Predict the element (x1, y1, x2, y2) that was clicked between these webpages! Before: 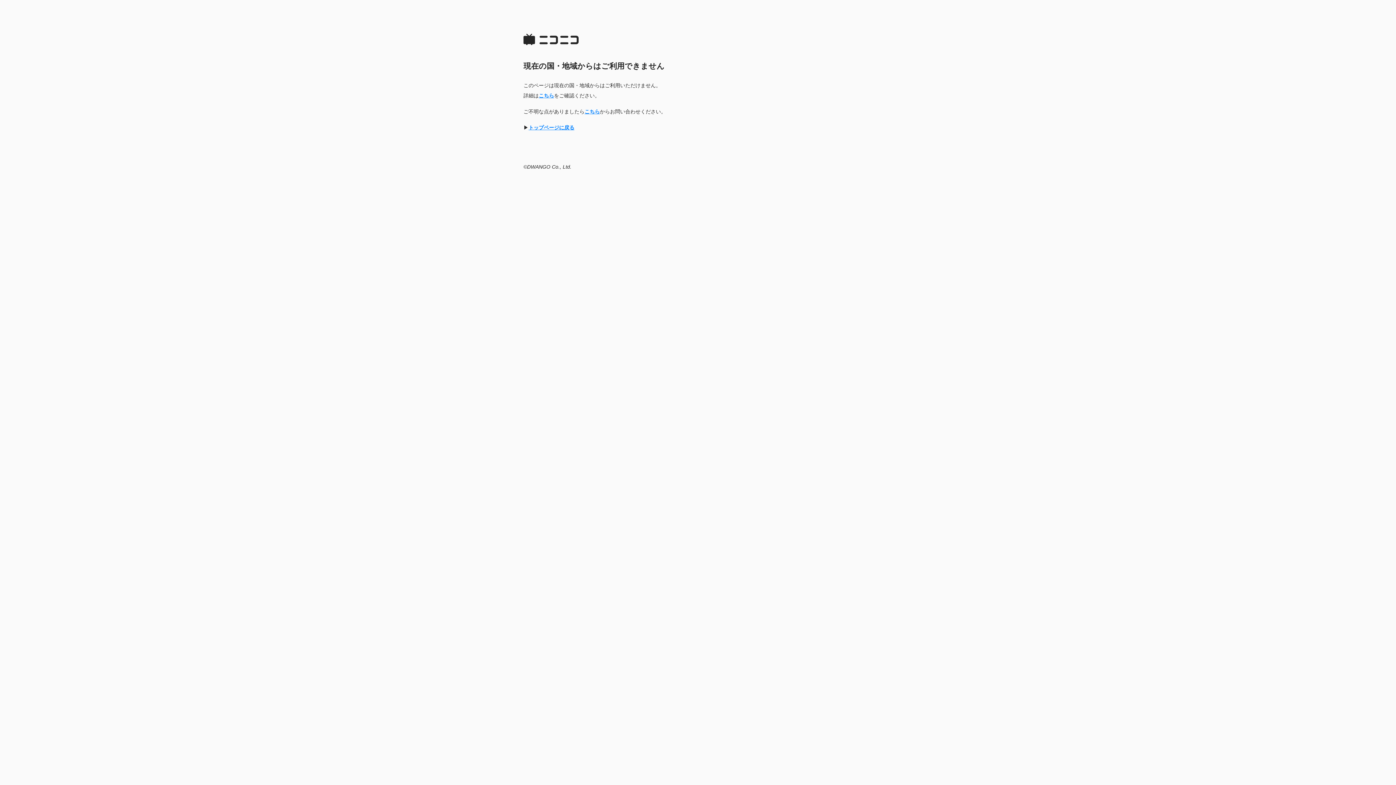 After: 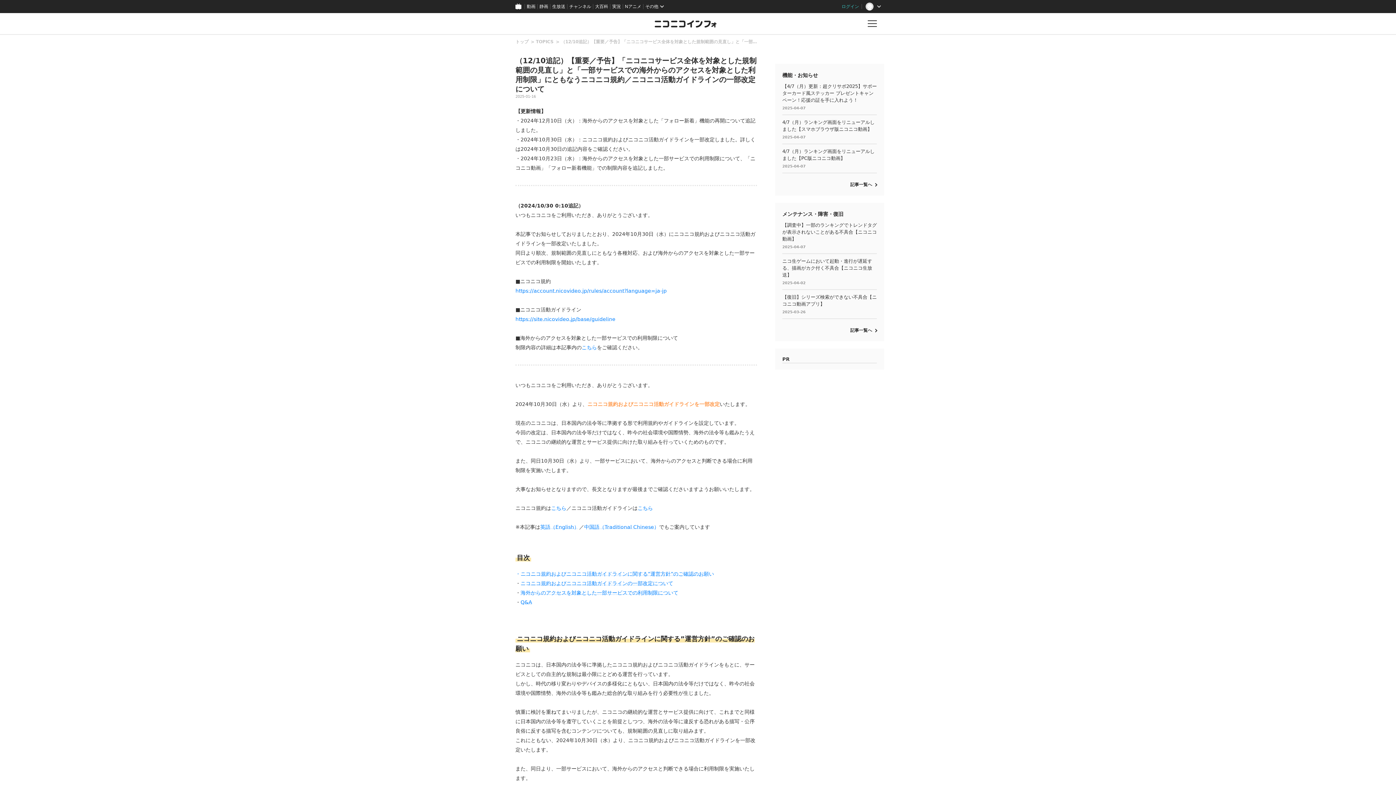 Action: bbox: (538, 92, 554, 98) label: こちら